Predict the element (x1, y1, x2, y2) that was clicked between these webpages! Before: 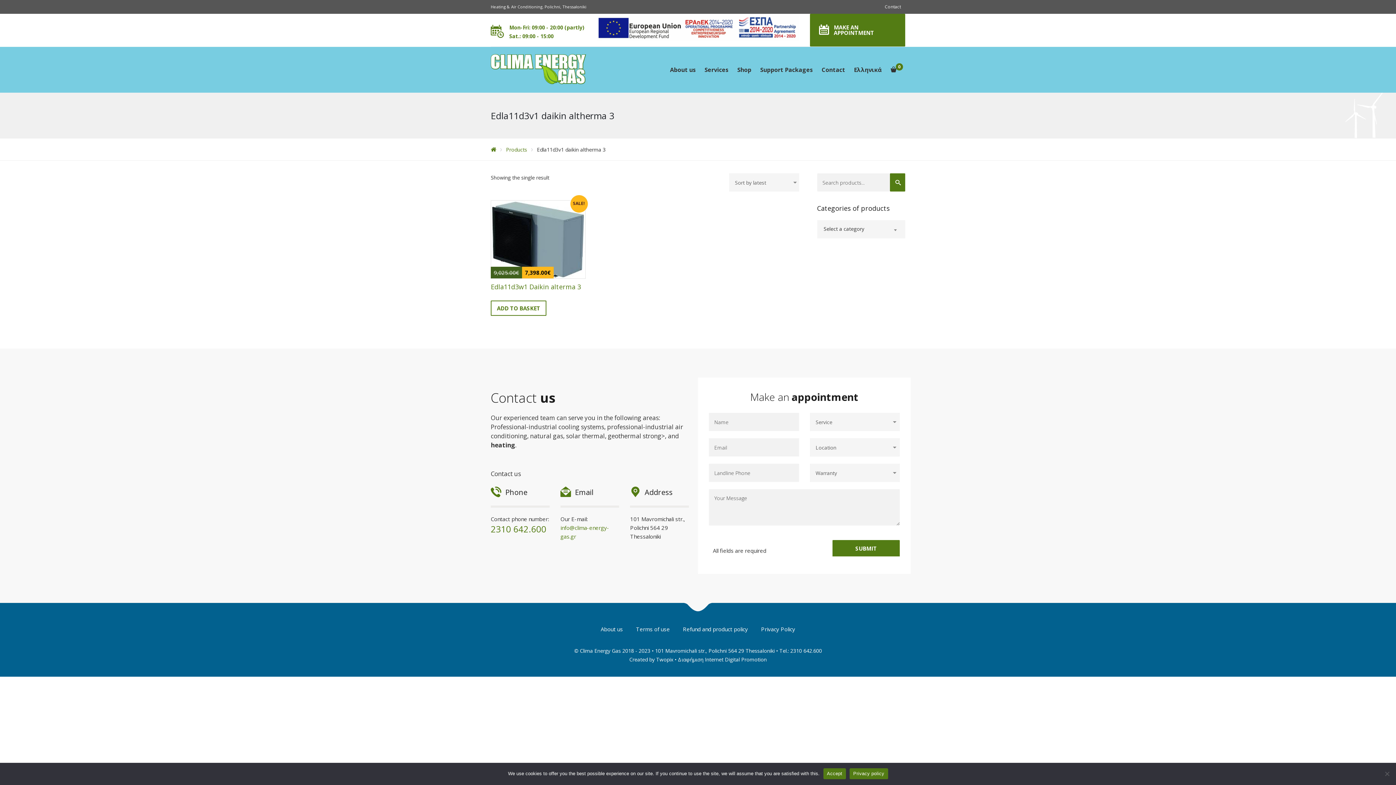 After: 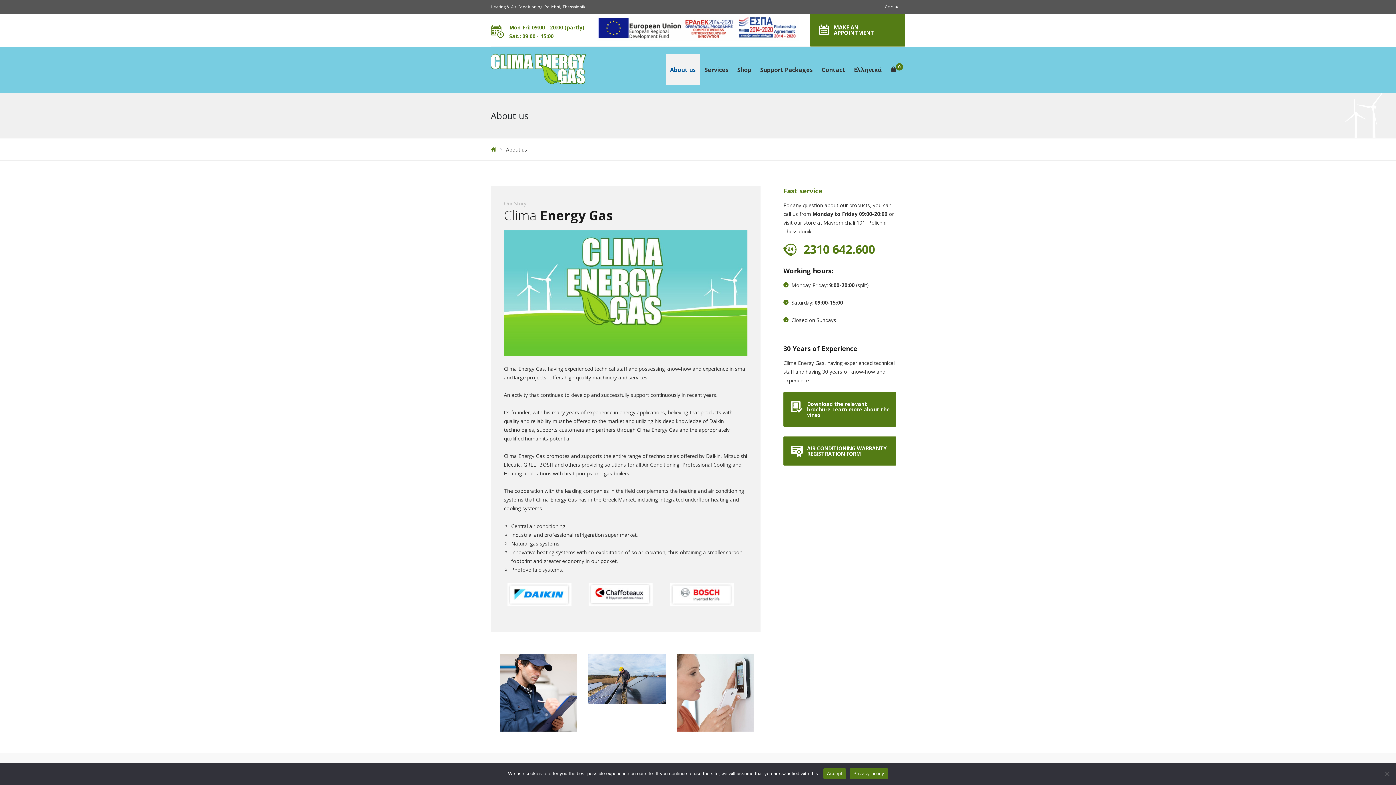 Action: label: About us bbox: (600, 625, 623, 633)